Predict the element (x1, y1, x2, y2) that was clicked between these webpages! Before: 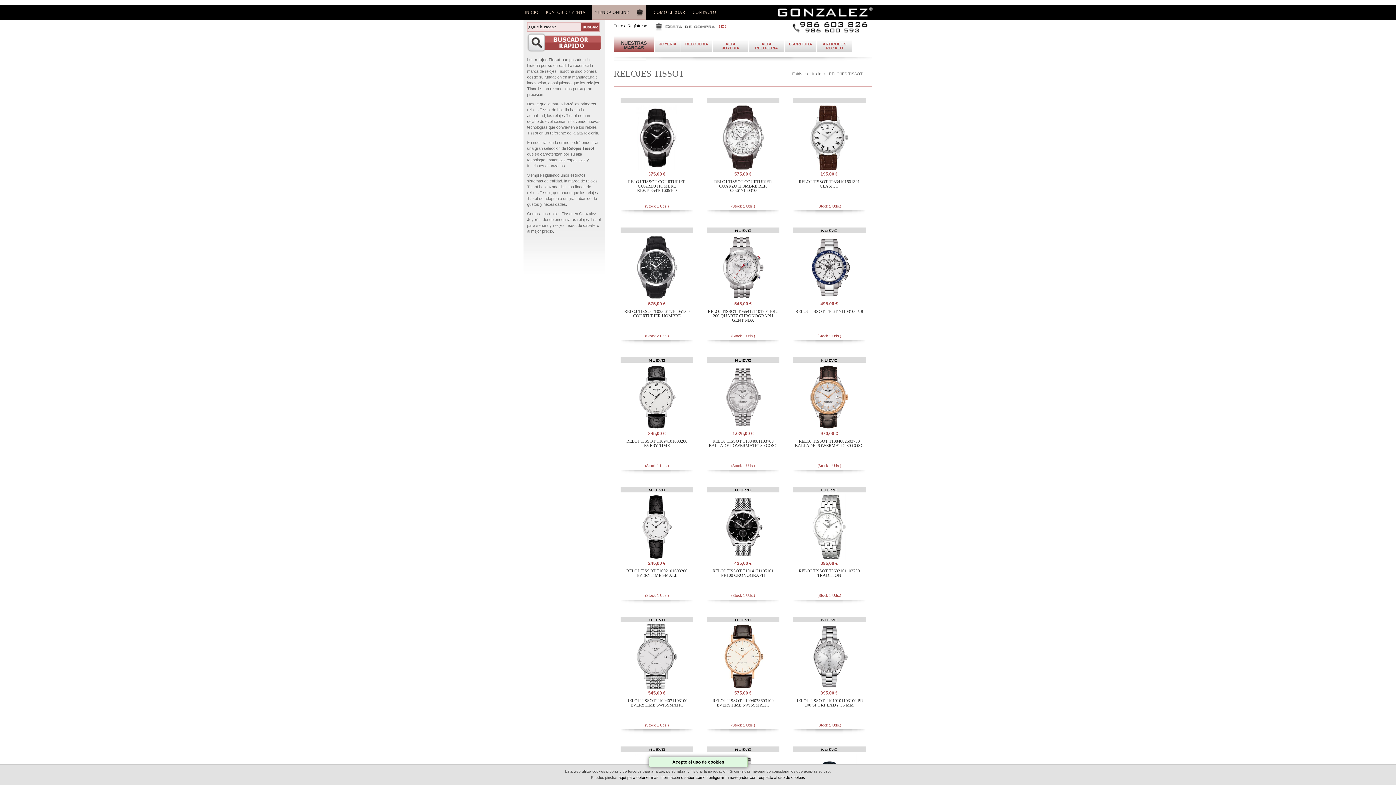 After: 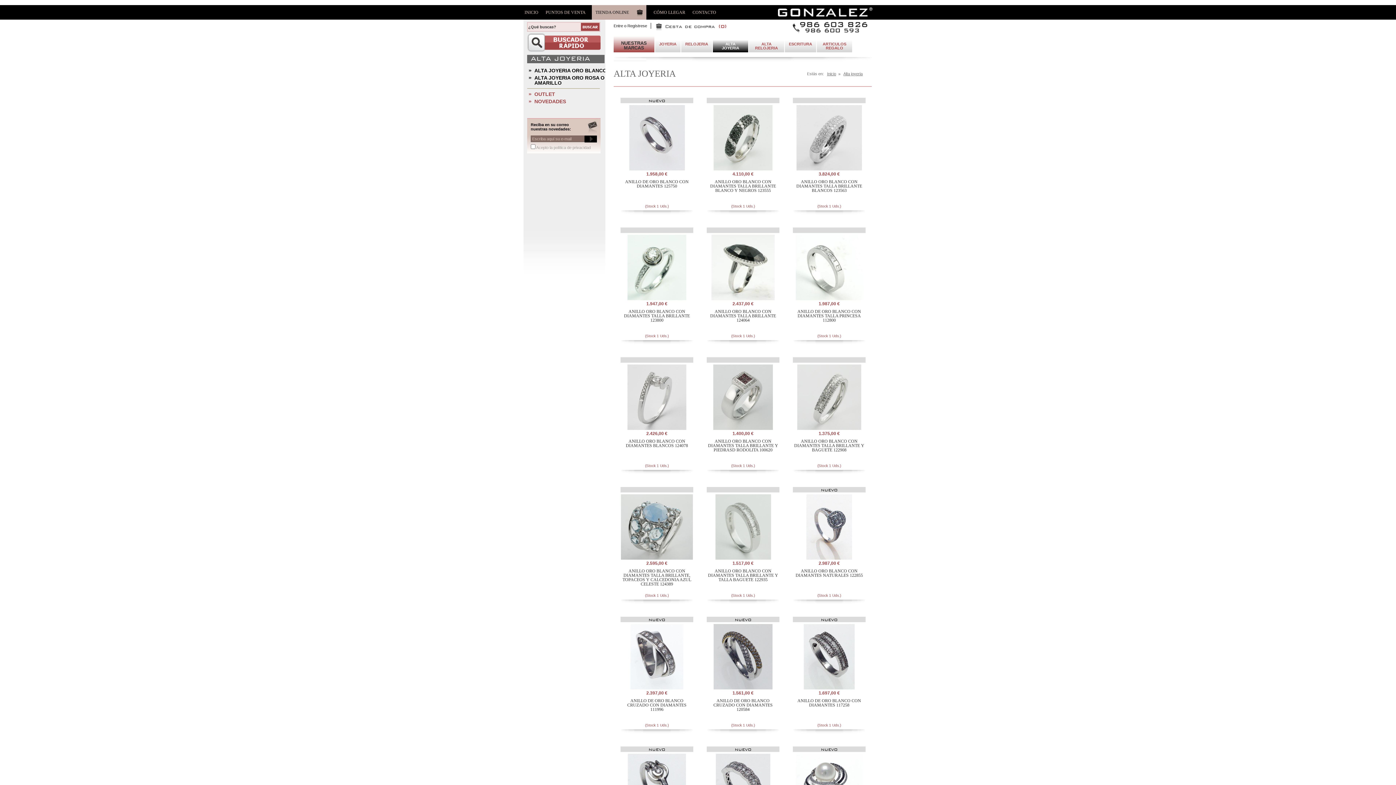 Action: label: ALTA JOYERIA bbox: (713, 33, 748, 52)